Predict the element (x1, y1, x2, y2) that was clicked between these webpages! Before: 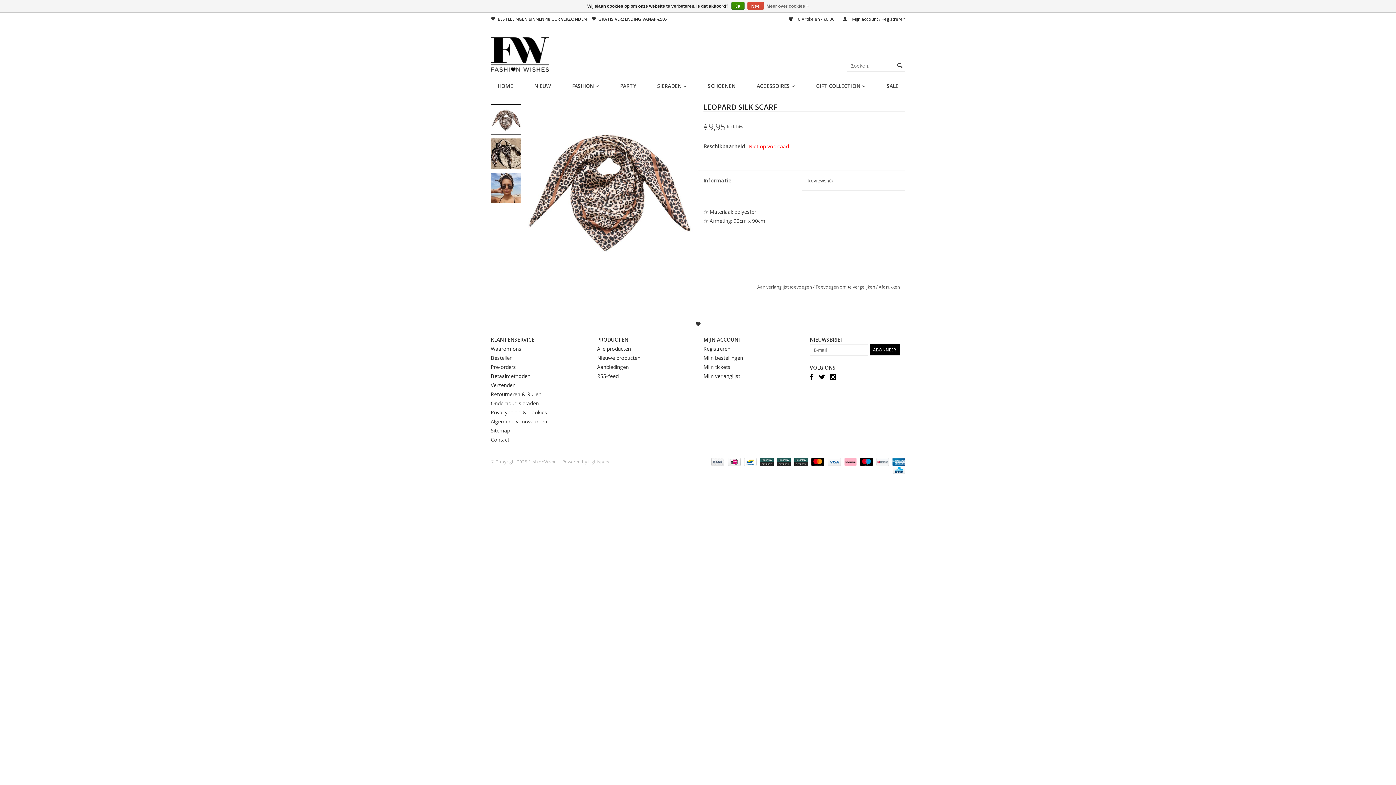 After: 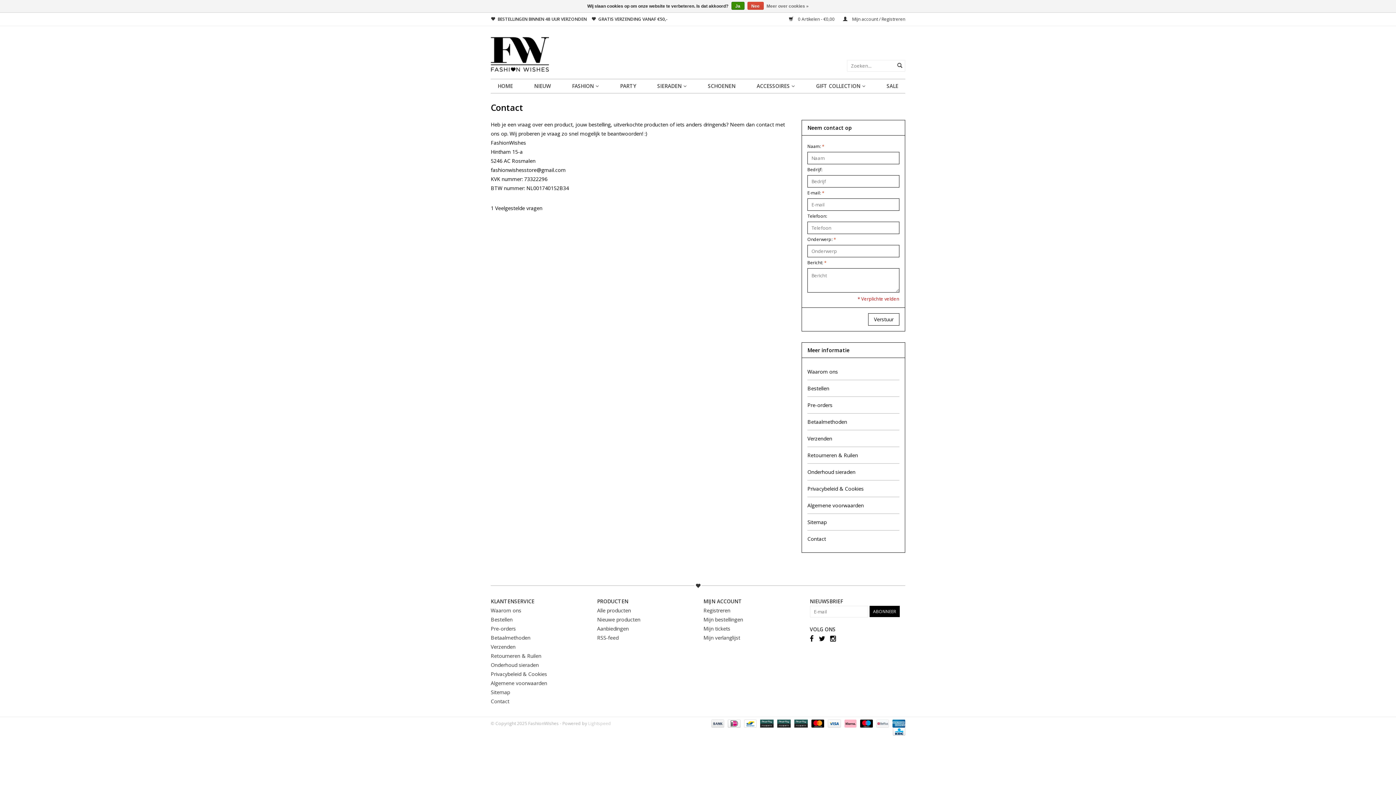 Action: label: Contact bbox: (490, 436, 509, 443)